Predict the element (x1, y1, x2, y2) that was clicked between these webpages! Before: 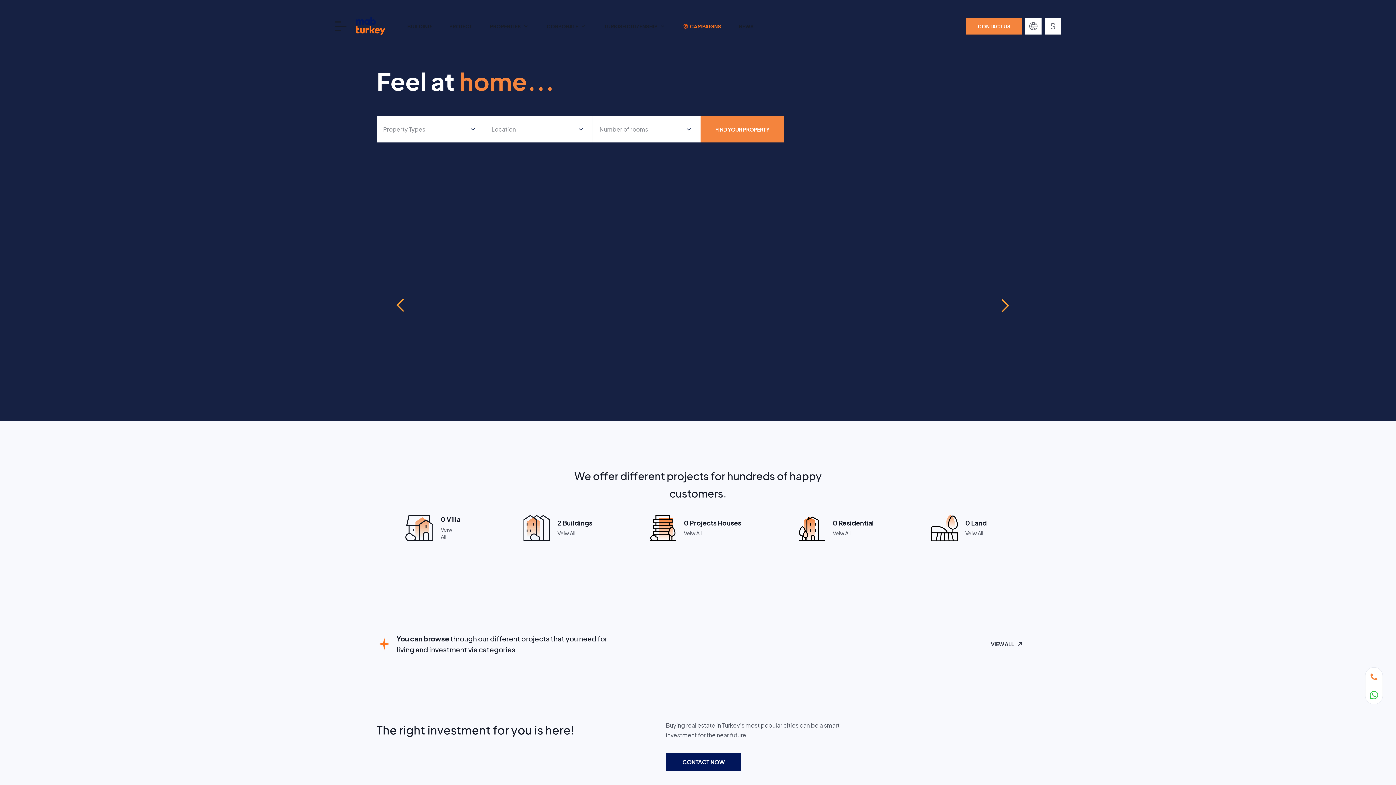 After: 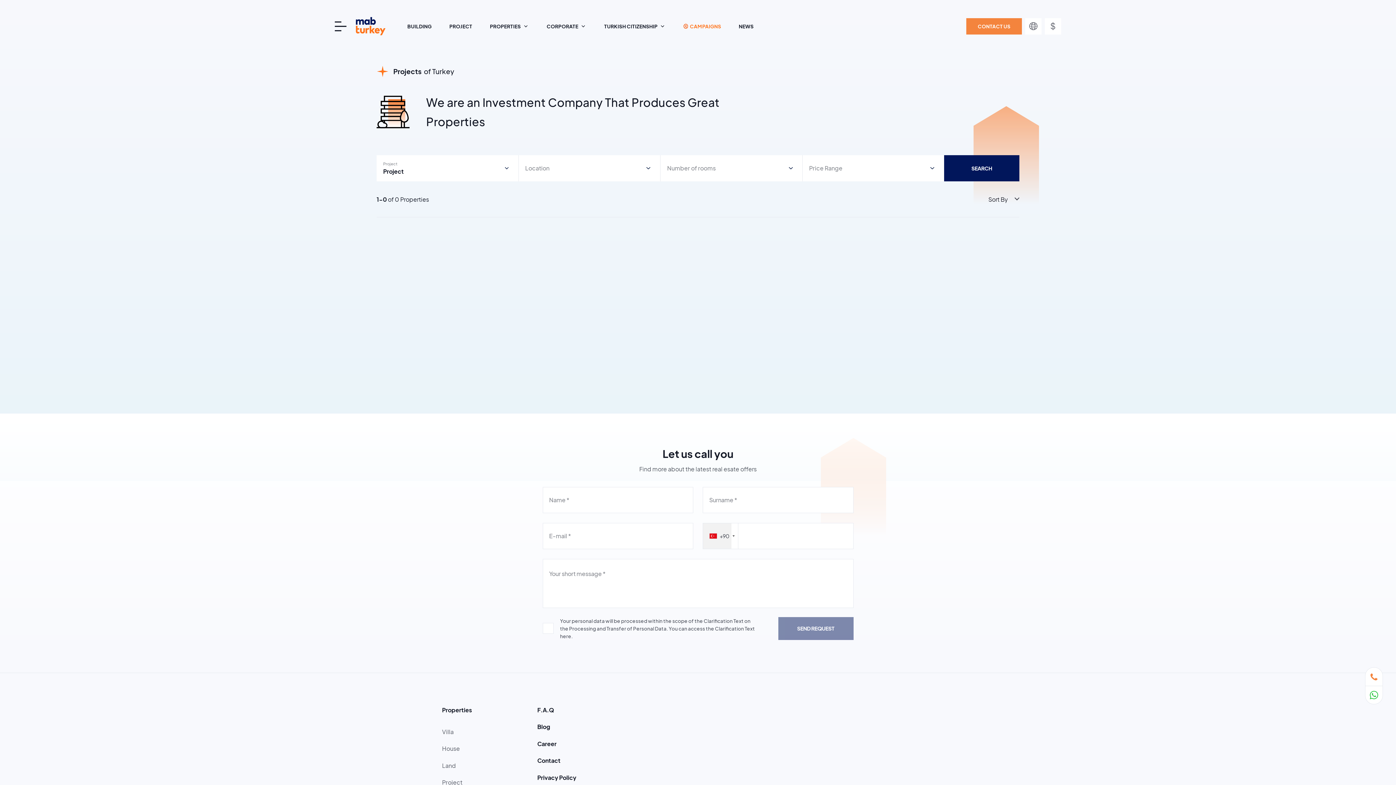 Action: label: PROJECT bbox: (449, 0, 472, 52)